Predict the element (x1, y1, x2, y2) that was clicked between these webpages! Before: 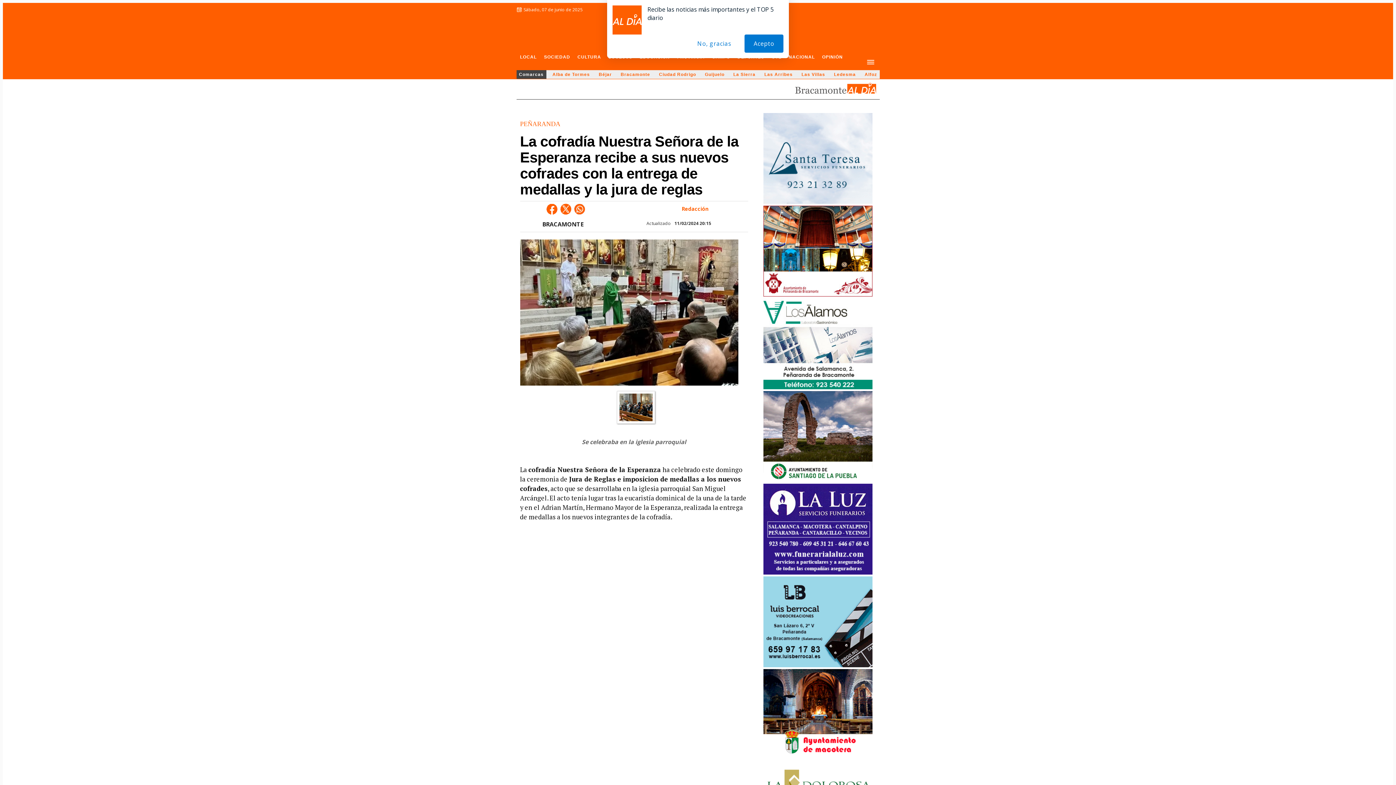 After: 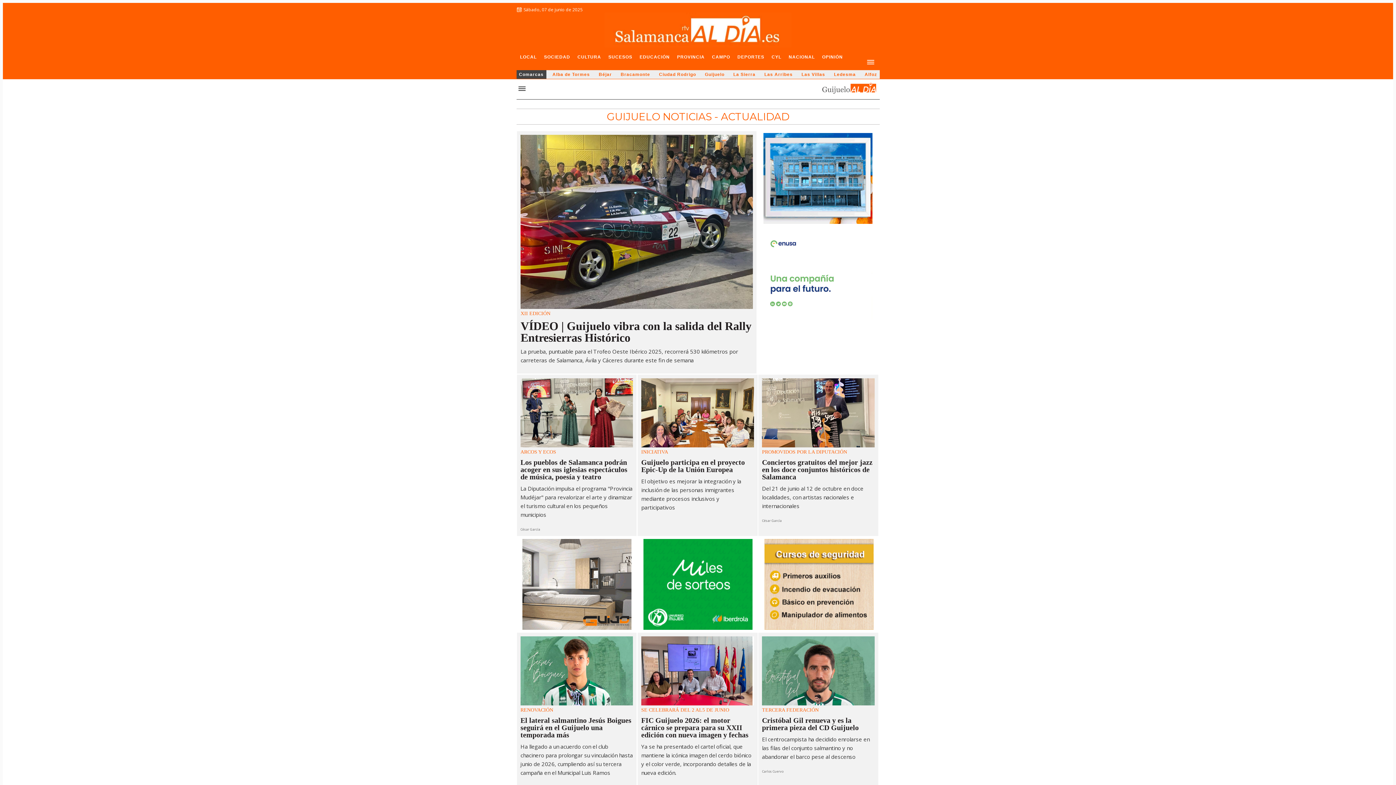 Action: label: Guijuelo bbox: (702, 70, 727, 78)